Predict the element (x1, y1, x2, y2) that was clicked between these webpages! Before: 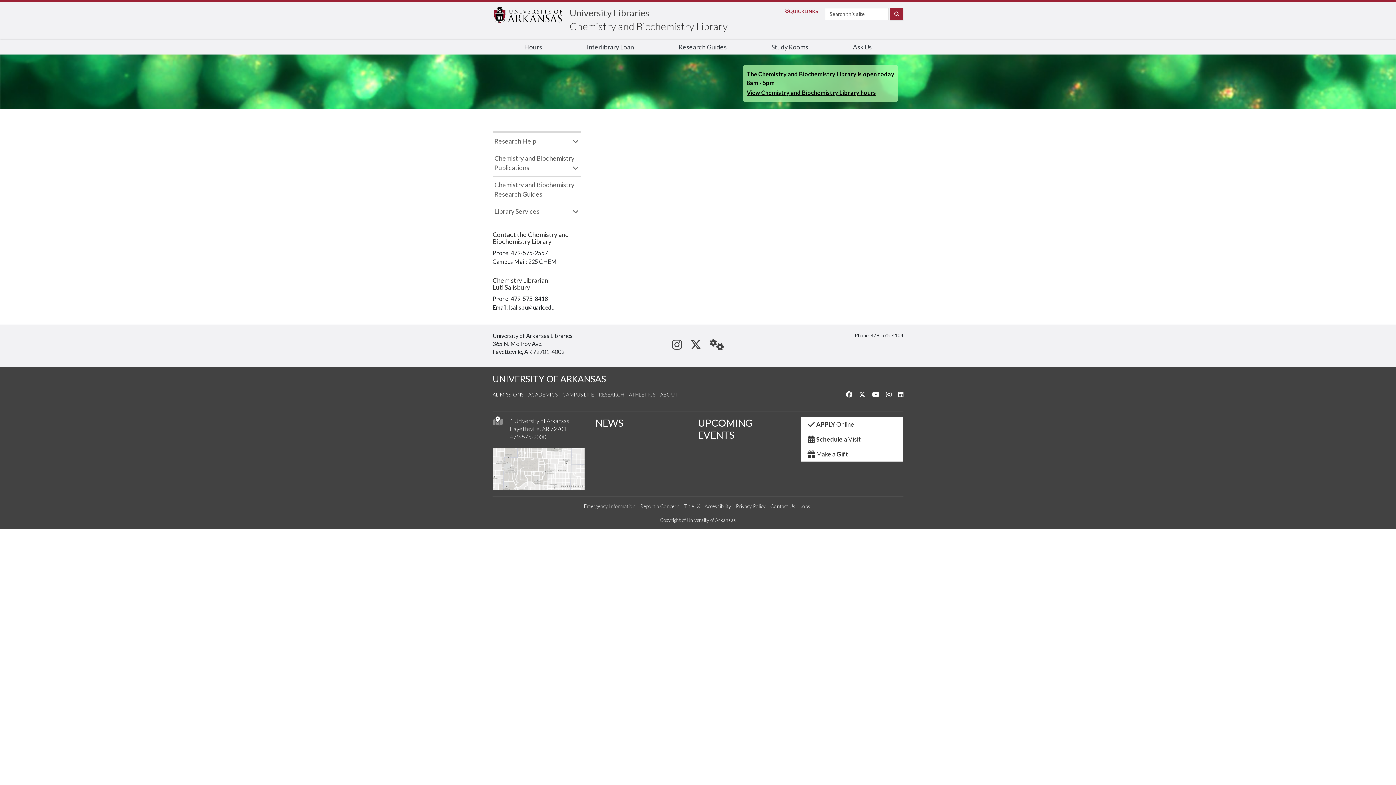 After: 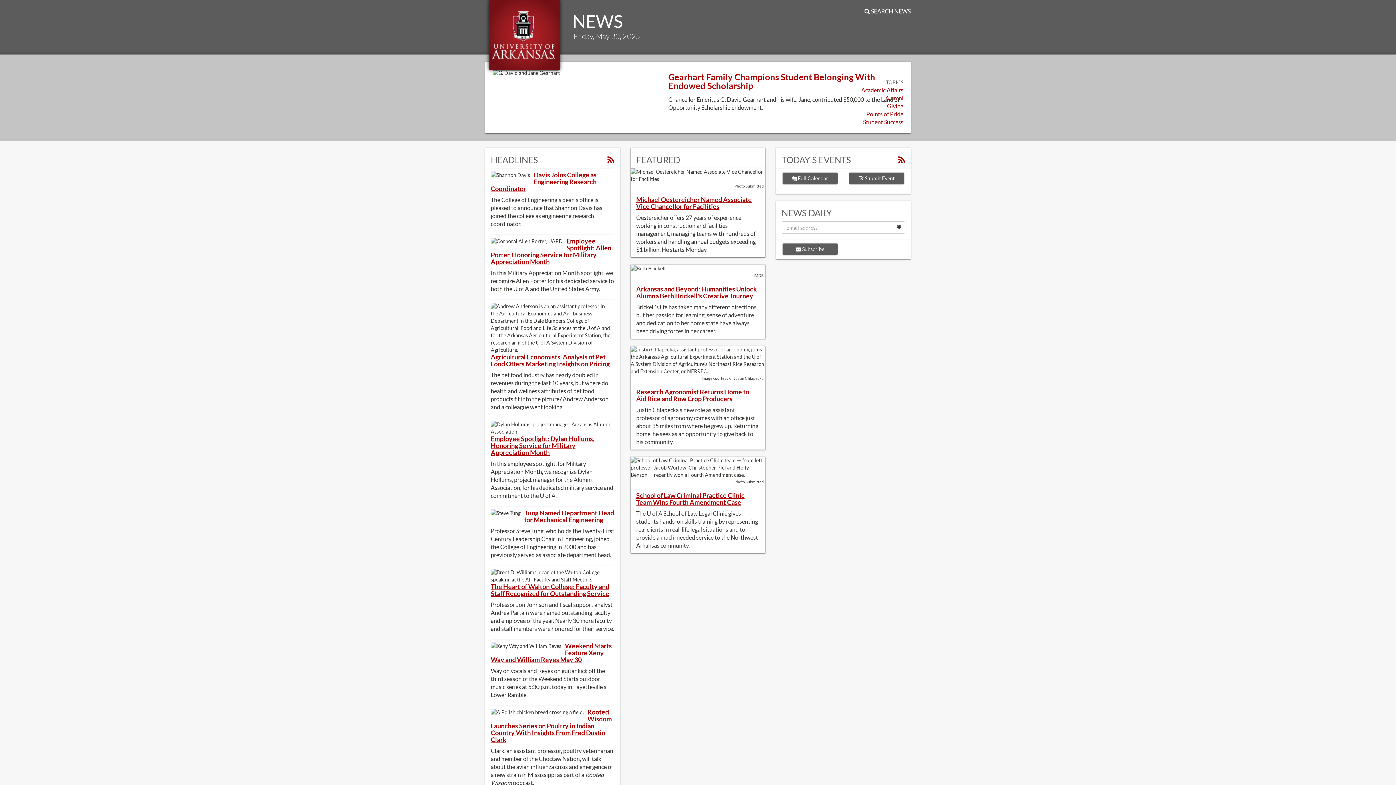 Action: bbox: (595, 417, 623, 429) label: NEWS